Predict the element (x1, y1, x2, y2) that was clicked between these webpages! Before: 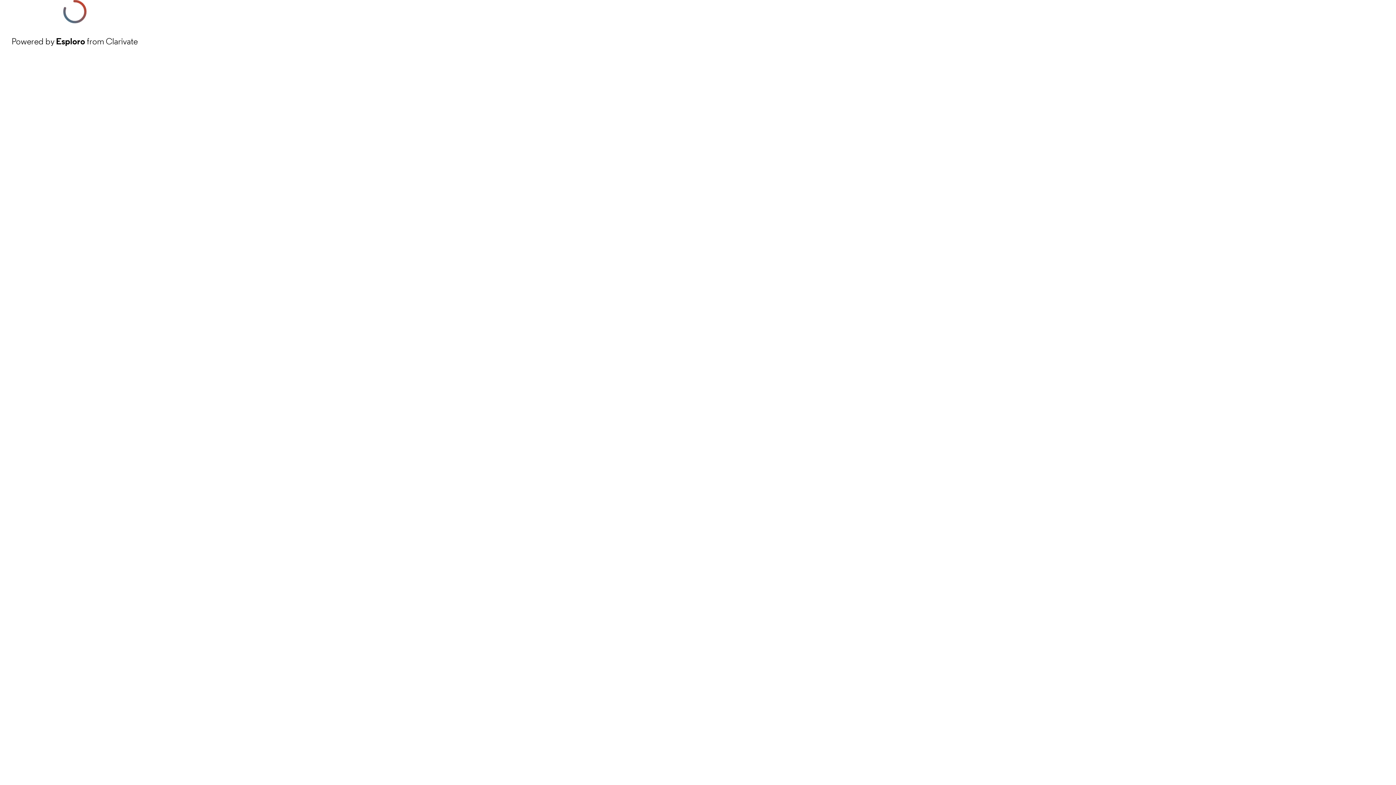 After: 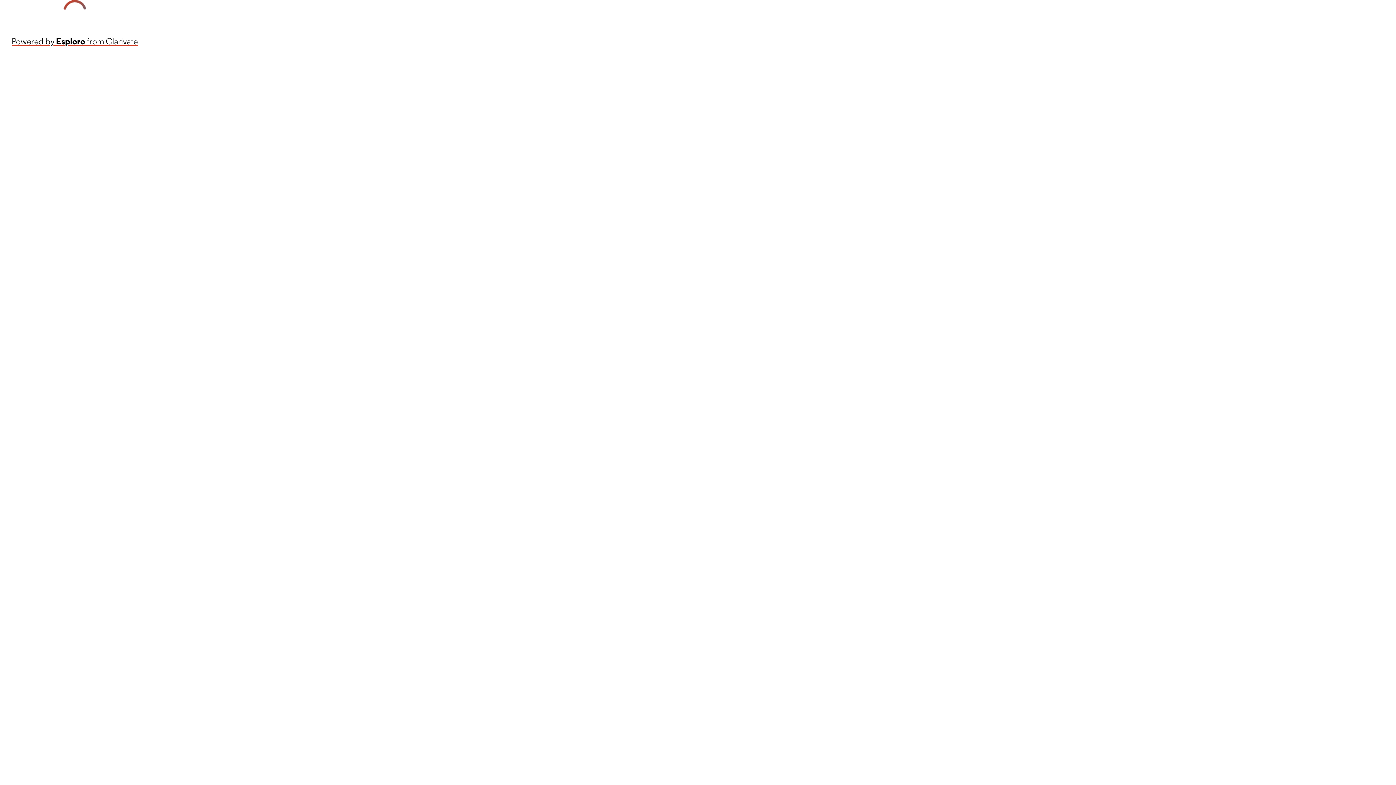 Action: bbox: (11, 34, 137, 48) label: Powered by Esploro from Clarivate